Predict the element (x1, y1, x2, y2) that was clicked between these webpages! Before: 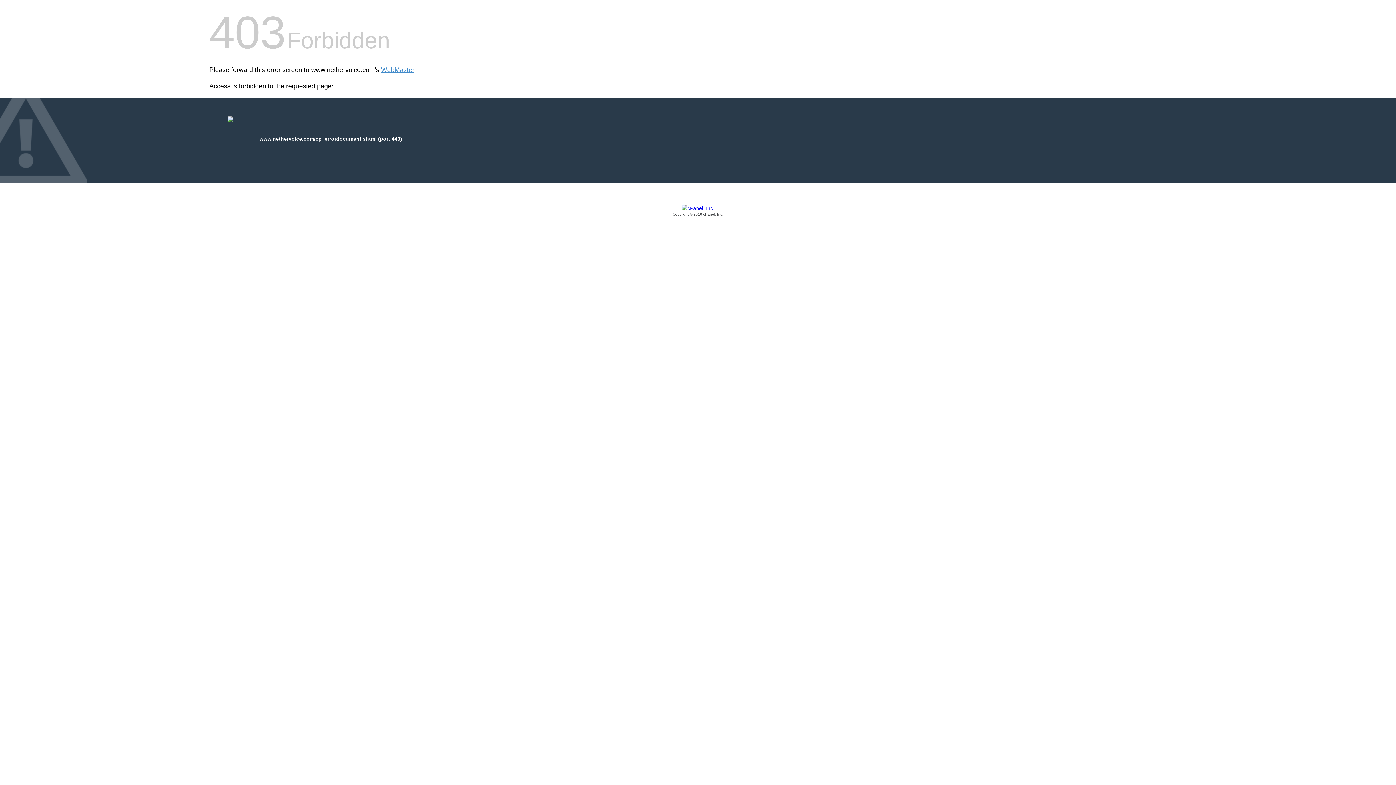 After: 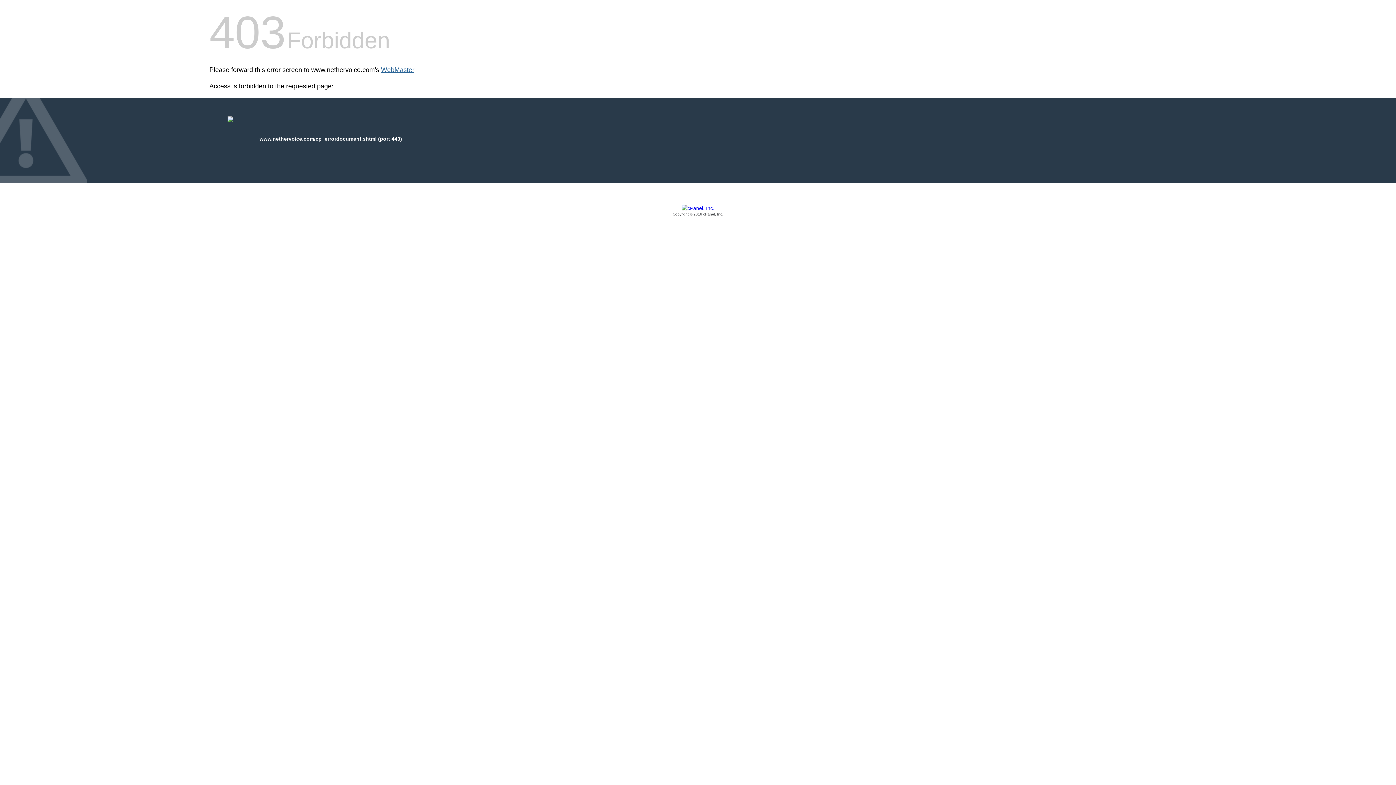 Action: bbox: (381, 66, 414, 73) label: WebMaster